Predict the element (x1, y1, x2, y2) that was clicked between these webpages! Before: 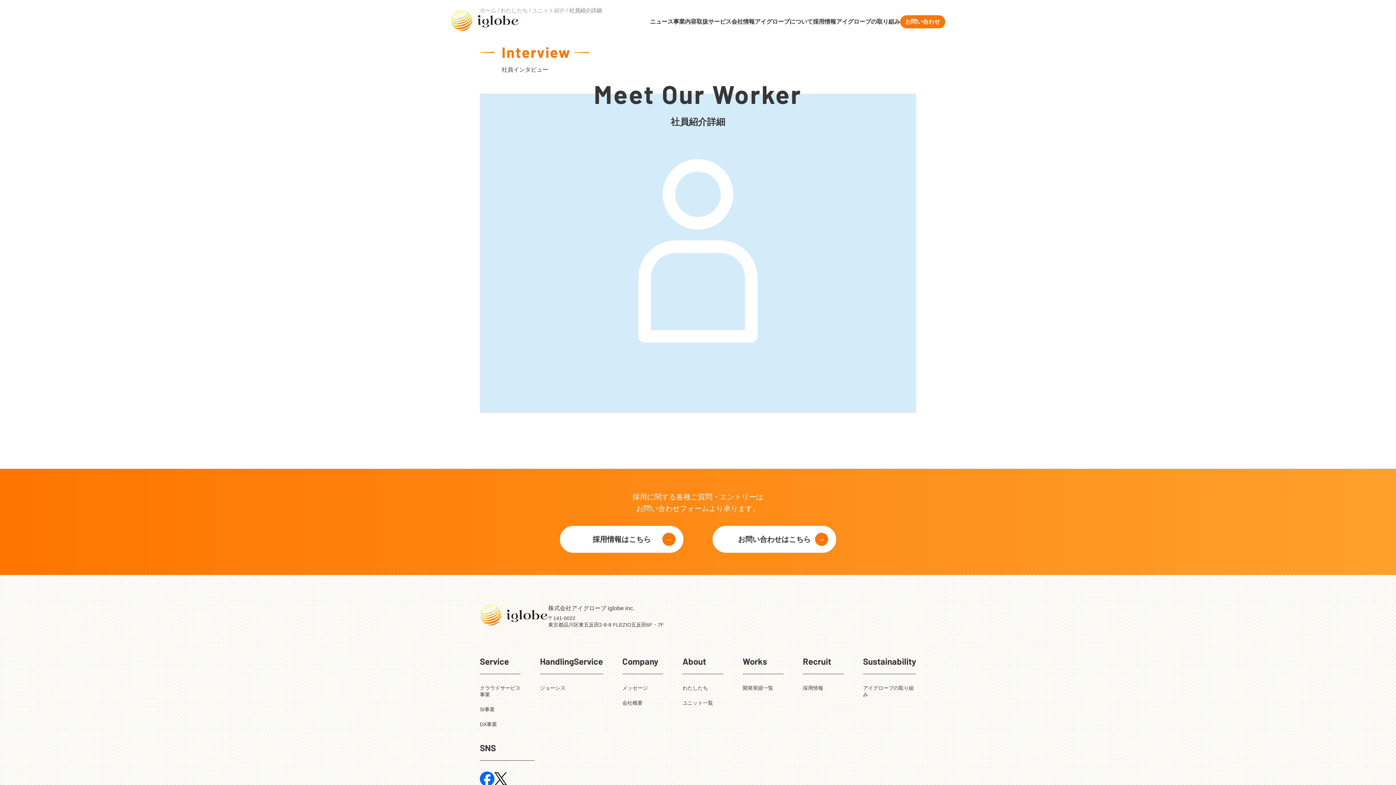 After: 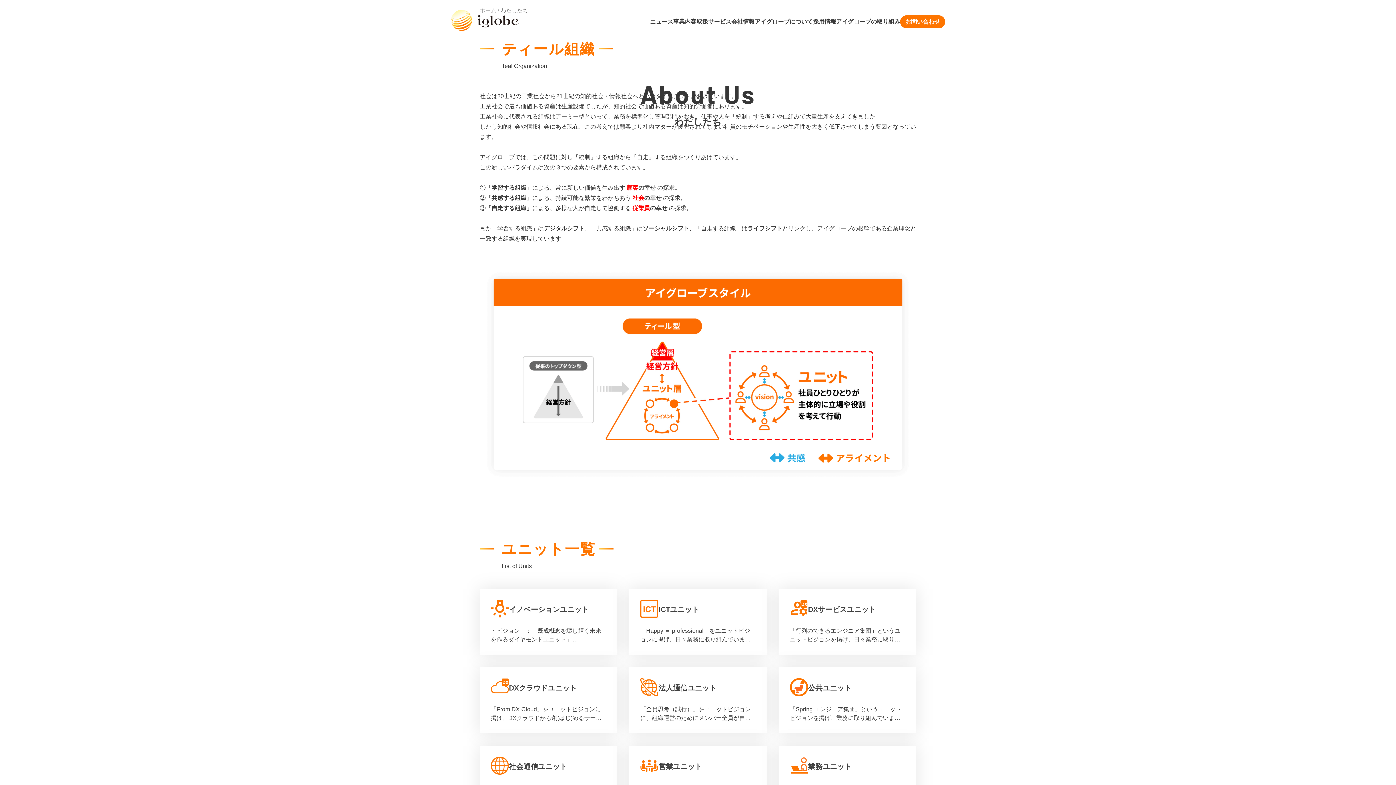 Action: label: アイグローブについて bbox: (754, 16, 813, 26)